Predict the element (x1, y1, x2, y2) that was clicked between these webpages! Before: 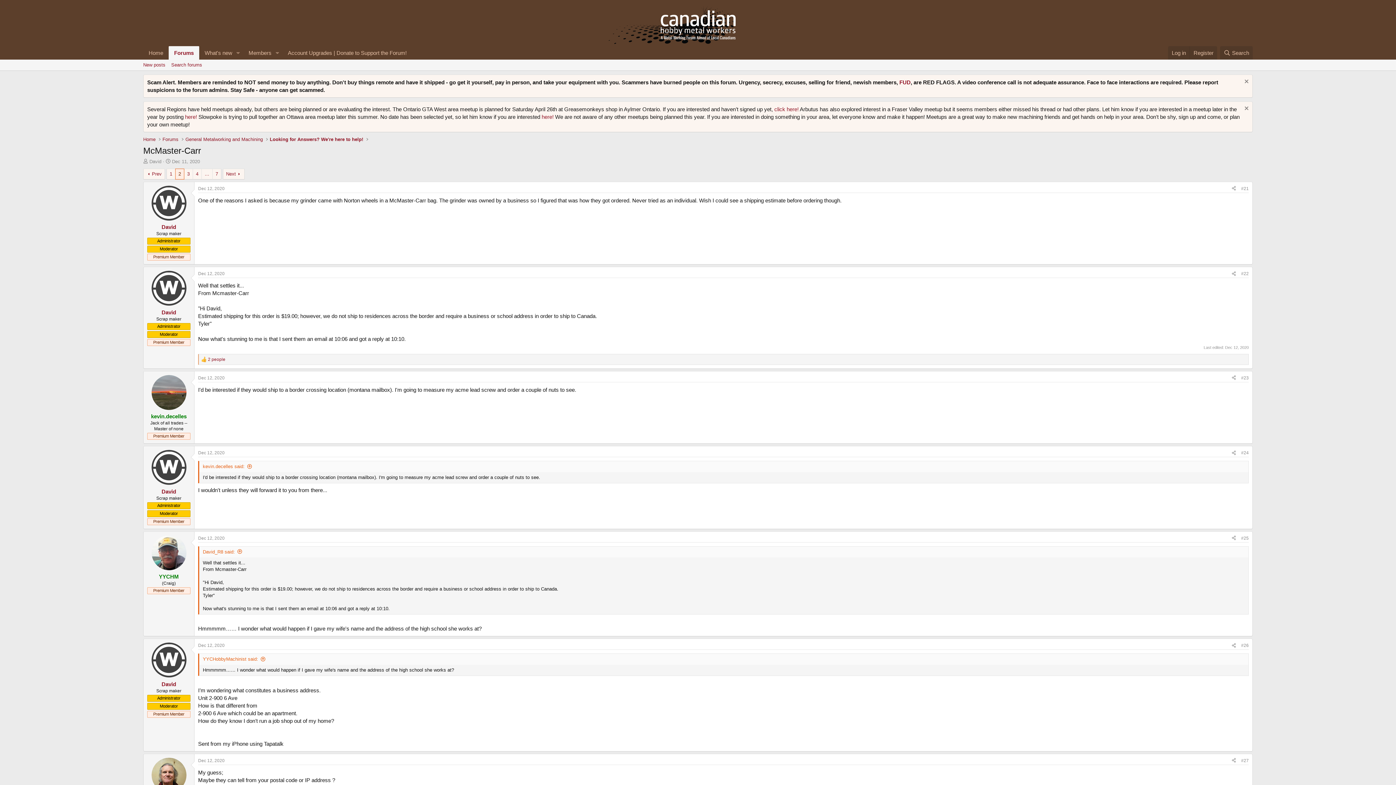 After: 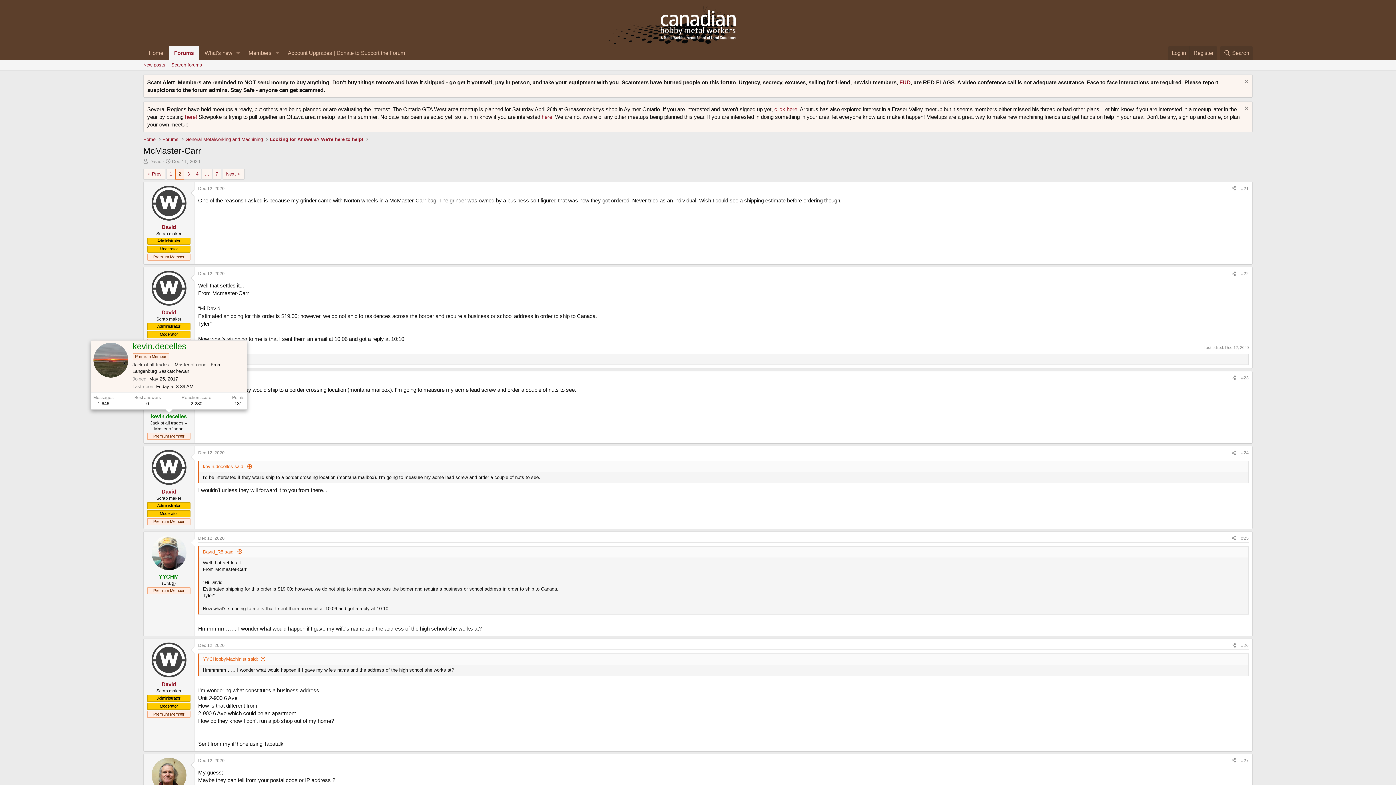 Action: bbox: (151, 413, 186, 419) label: kevin.decelles